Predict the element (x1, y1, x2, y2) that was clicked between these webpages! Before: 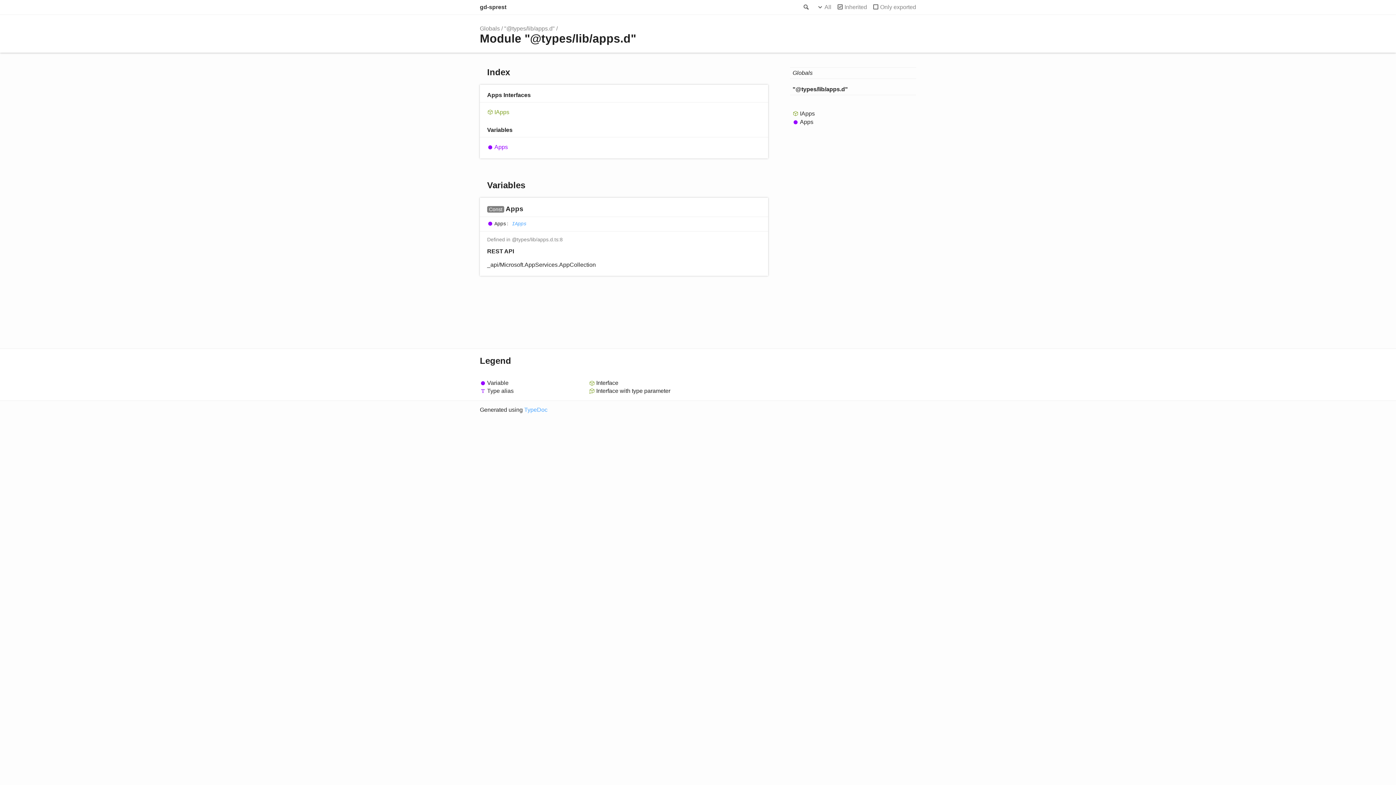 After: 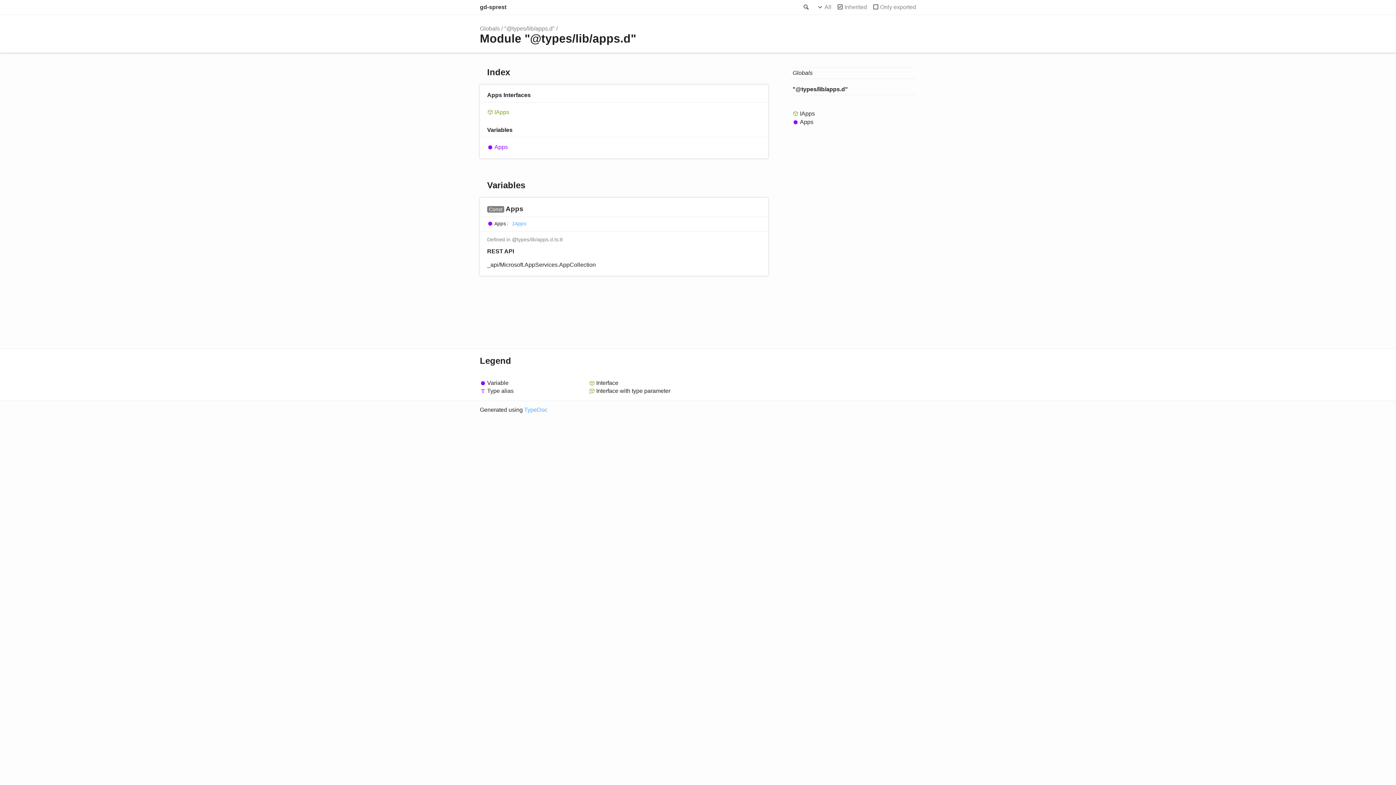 Action: label: "@types/lib/apps.d" bbox: (790, 78, 916, 94)